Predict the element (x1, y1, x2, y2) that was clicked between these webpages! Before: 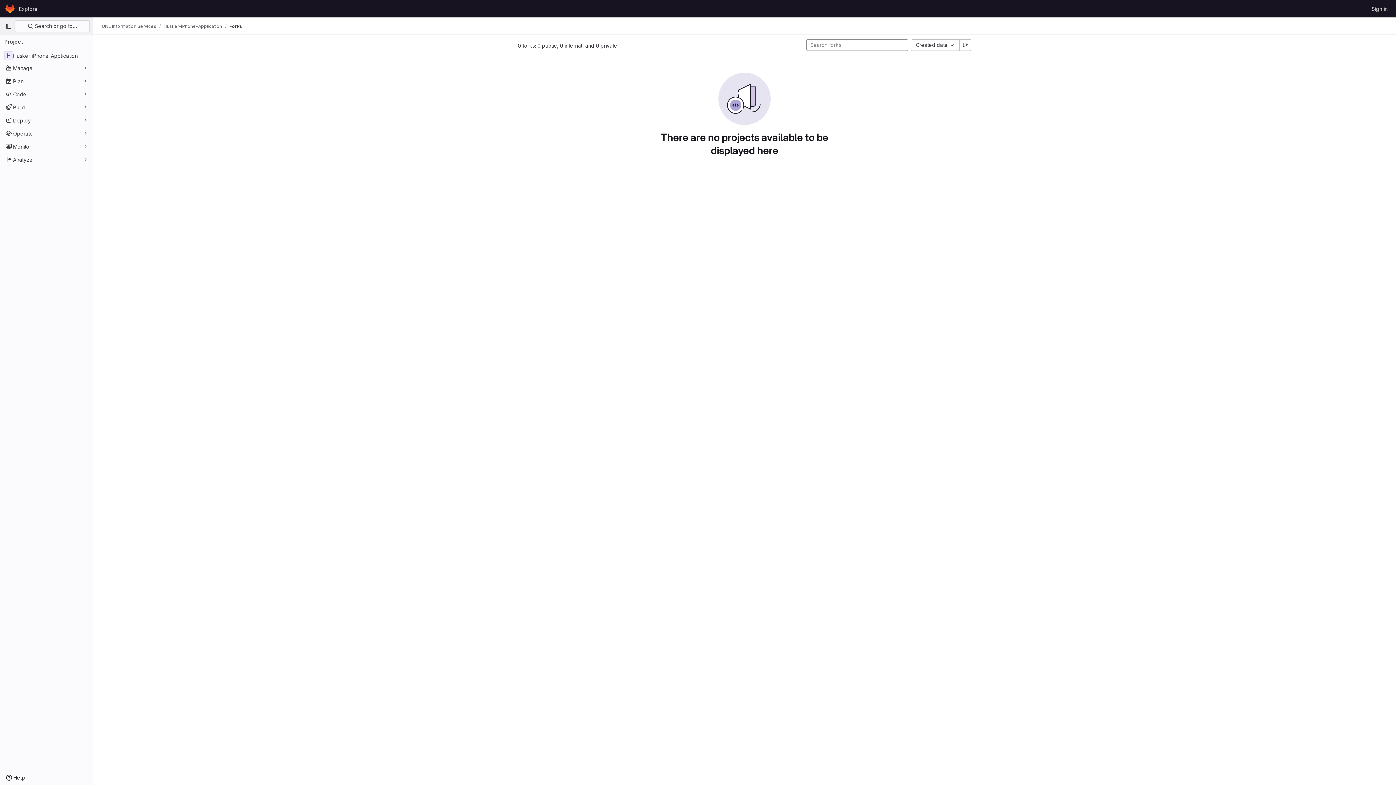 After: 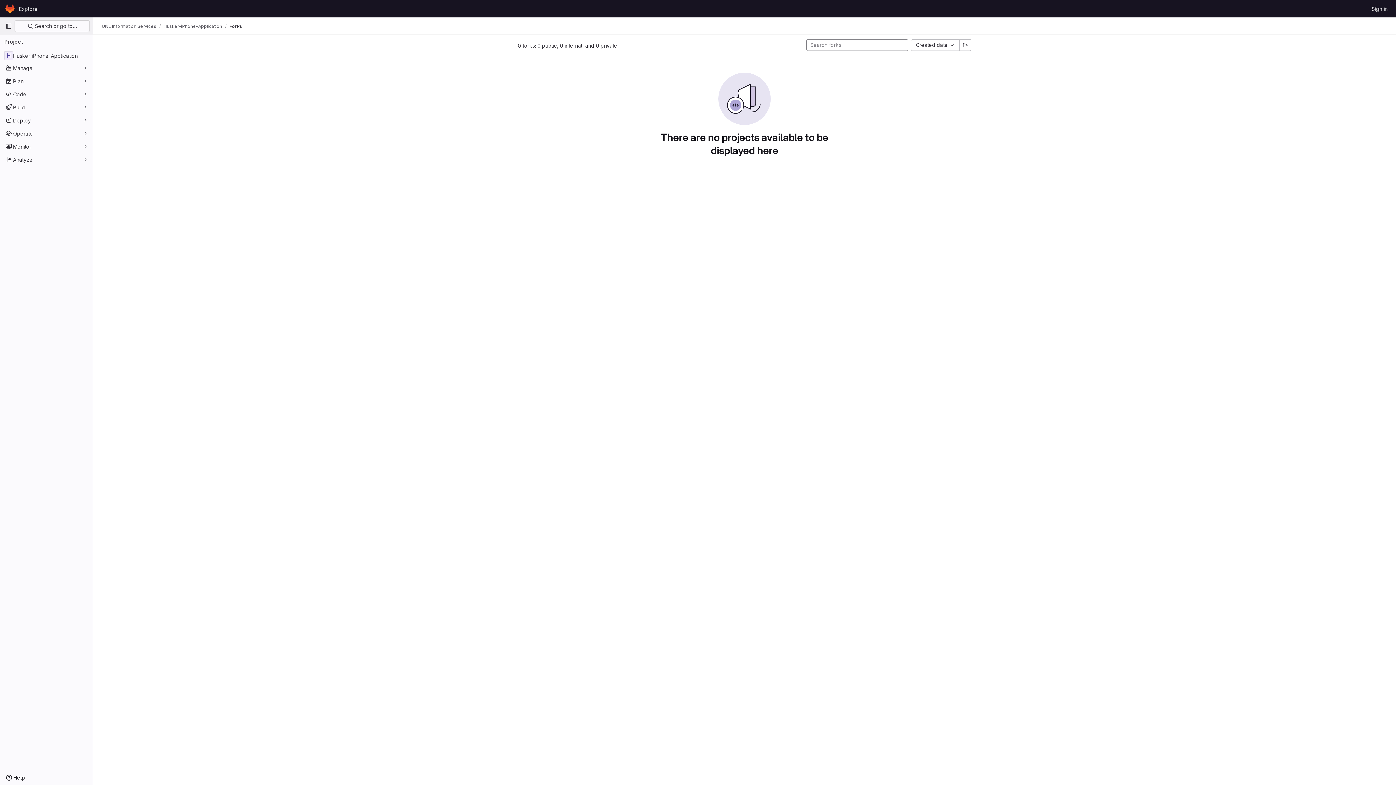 Action: bbox: (960, 39, 971, 50)